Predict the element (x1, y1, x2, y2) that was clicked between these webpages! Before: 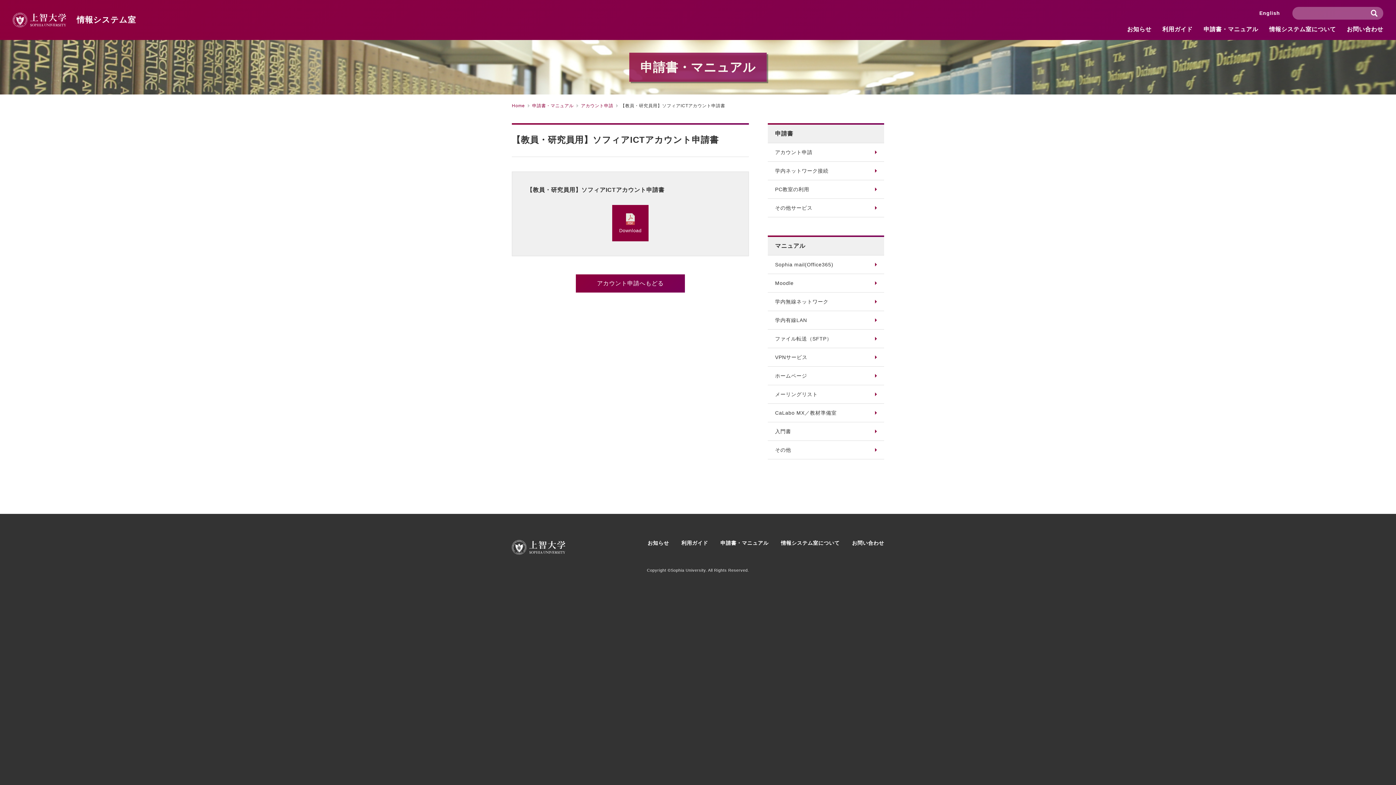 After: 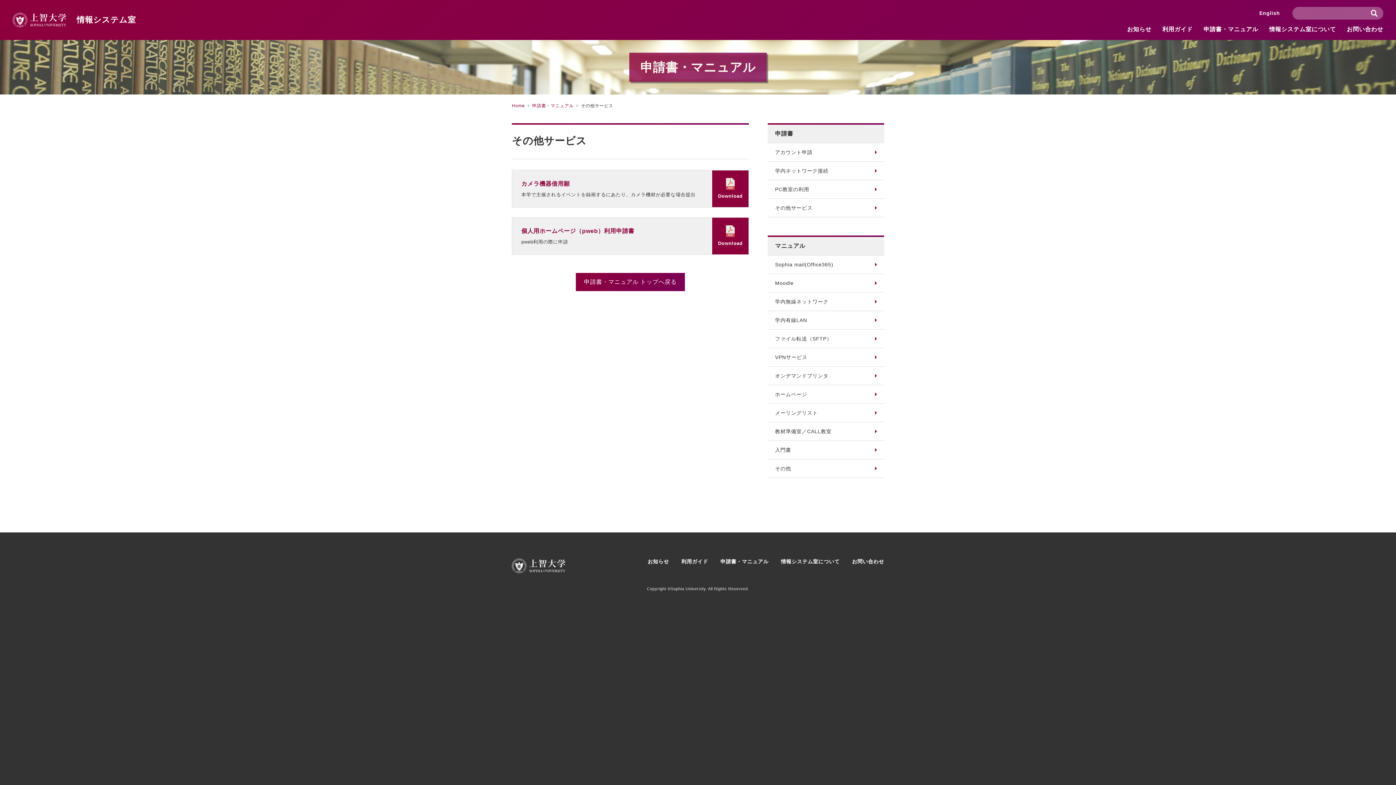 Action: label: その他サービス bbox: (768, 198, 884, 217)